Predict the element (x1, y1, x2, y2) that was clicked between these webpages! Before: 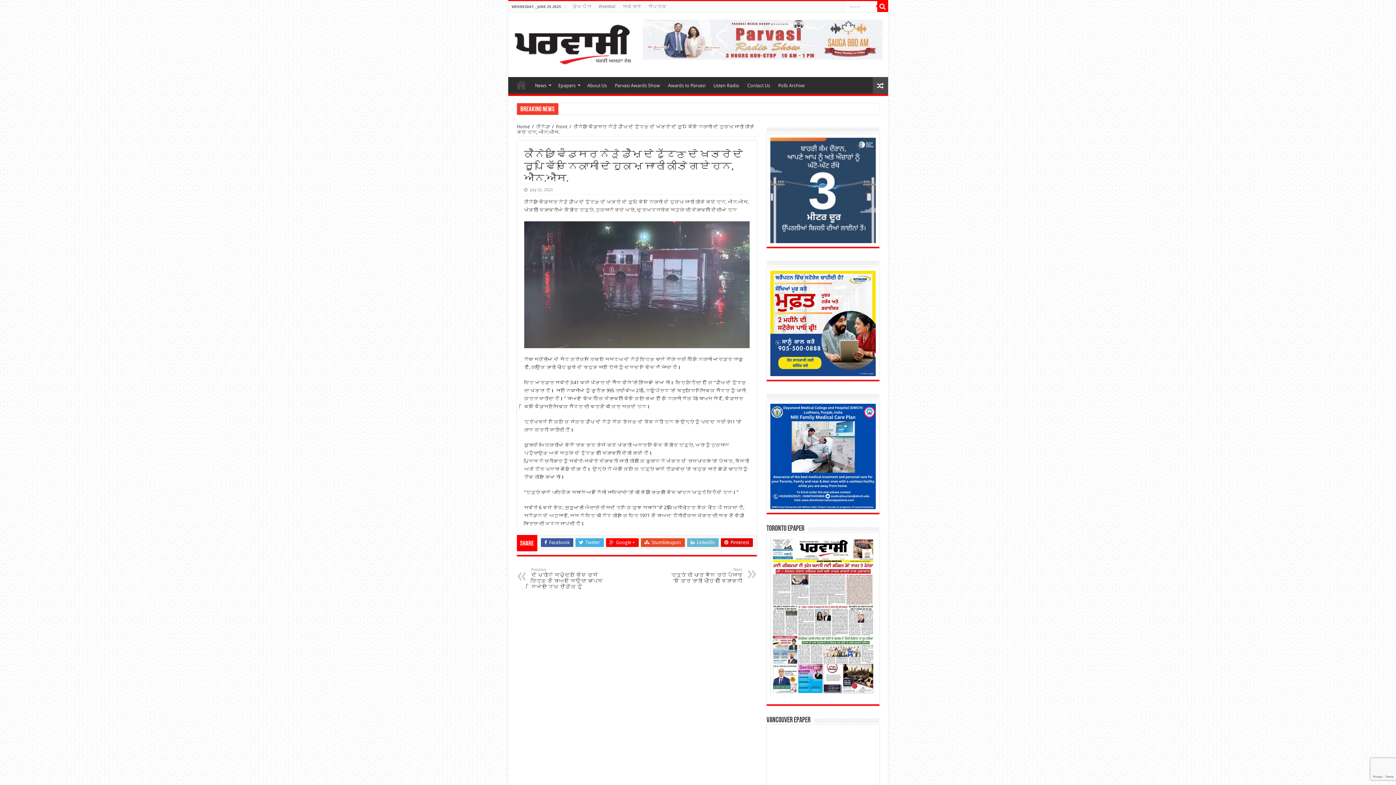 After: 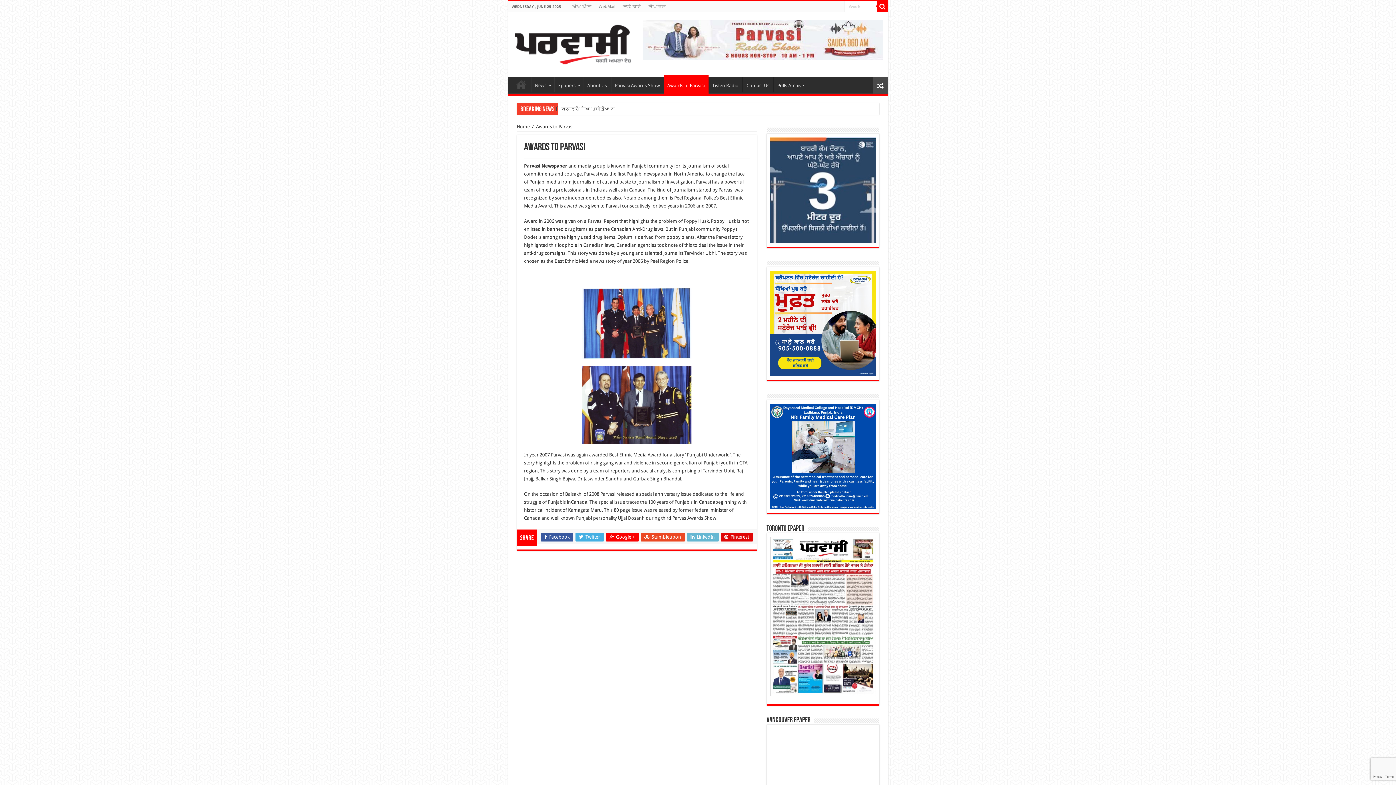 Action: label: Awards to Parvasi bbox: (664, 77, 709, 92)